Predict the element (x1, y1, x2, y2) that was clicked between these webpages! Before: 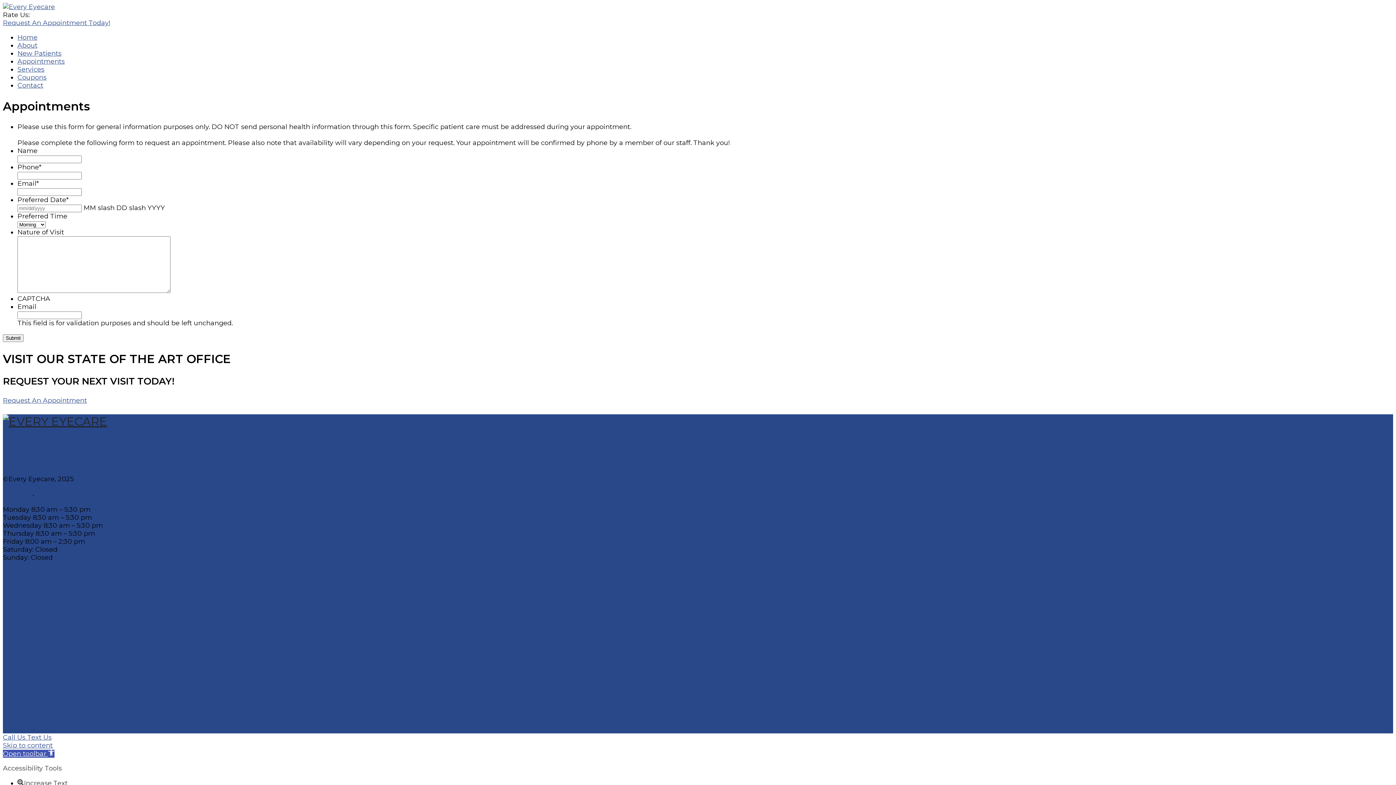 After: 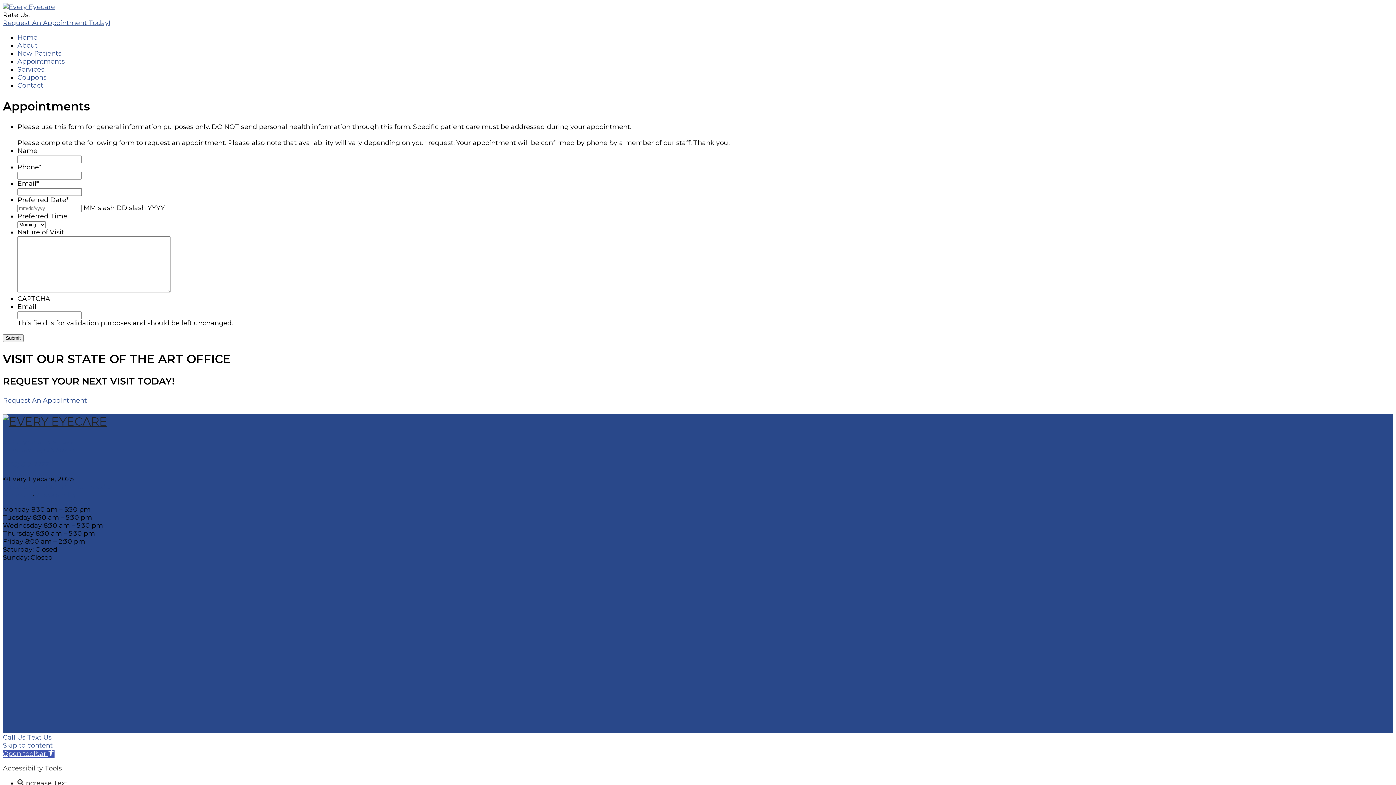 Action: bbox: (2, 438, 74, 454) label: 539 Glynn St N suite a
Fayetteville, GA 30214